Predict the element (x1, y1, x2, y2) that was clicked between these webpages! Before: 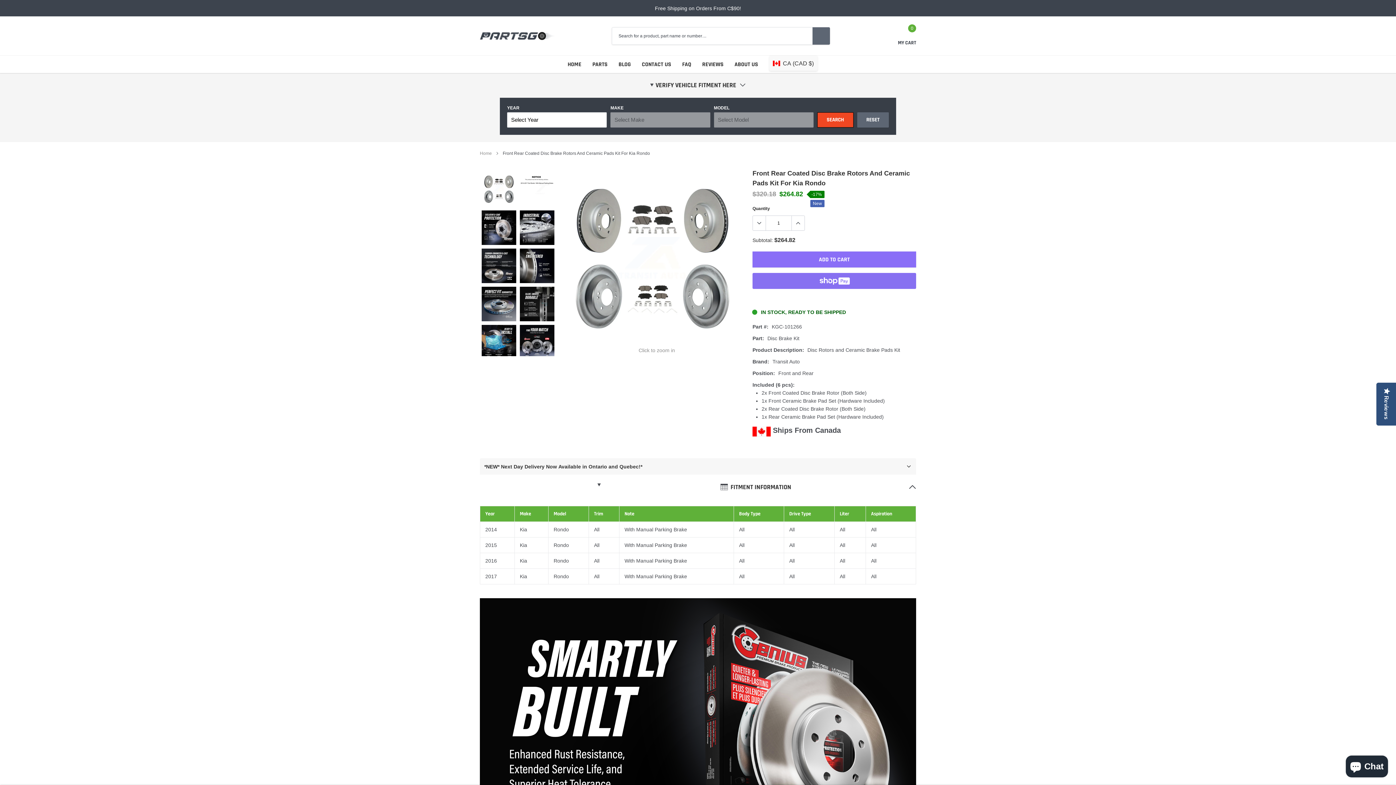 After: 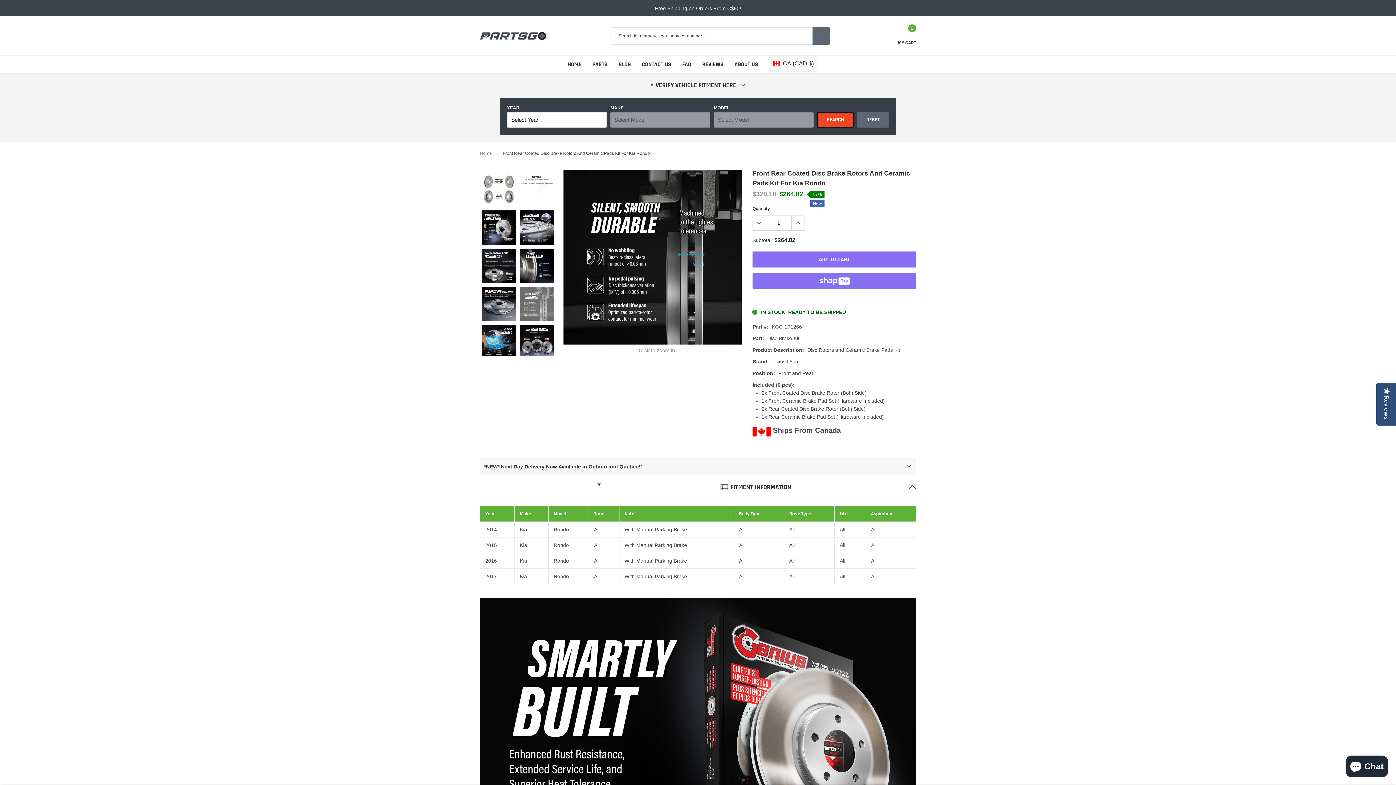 Action: bbox: (520, 286, 554, 321) label: link